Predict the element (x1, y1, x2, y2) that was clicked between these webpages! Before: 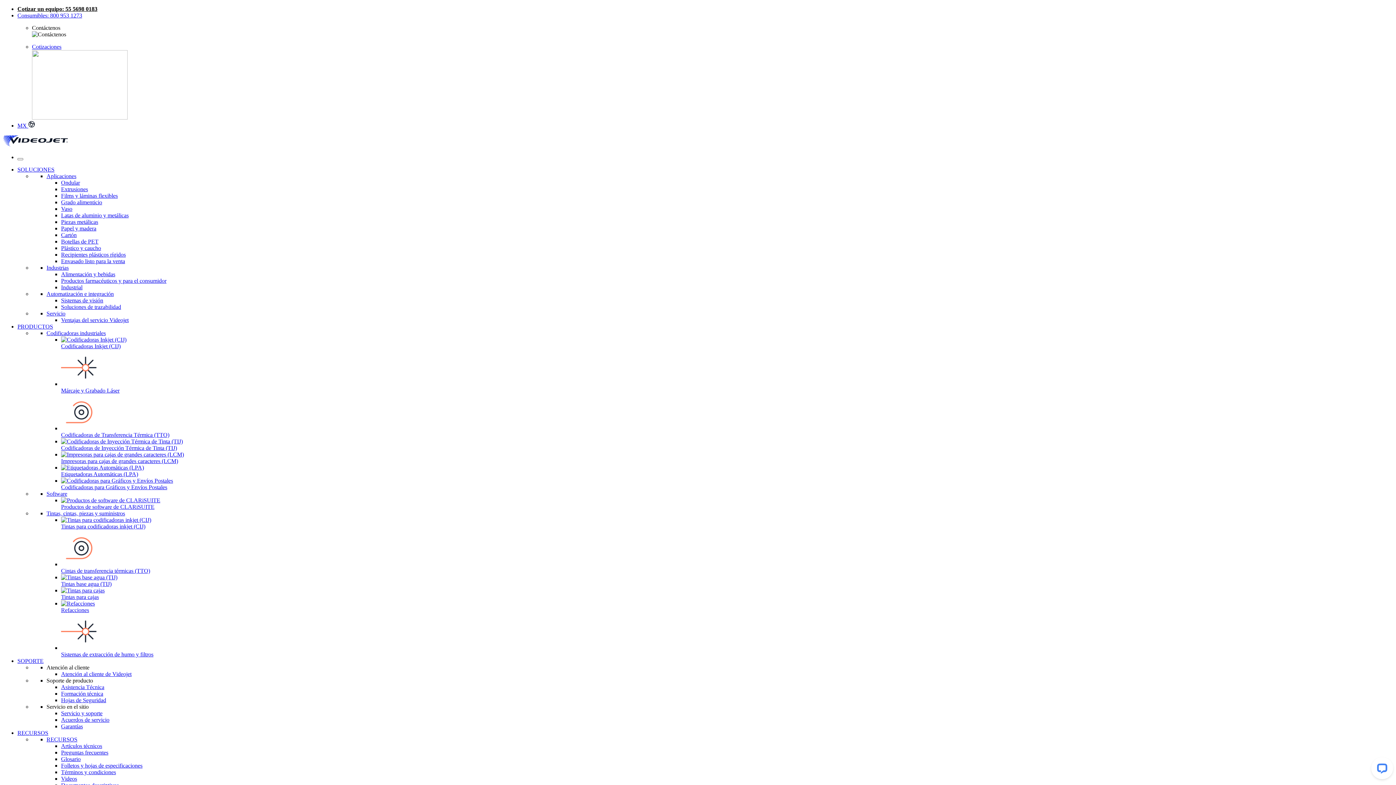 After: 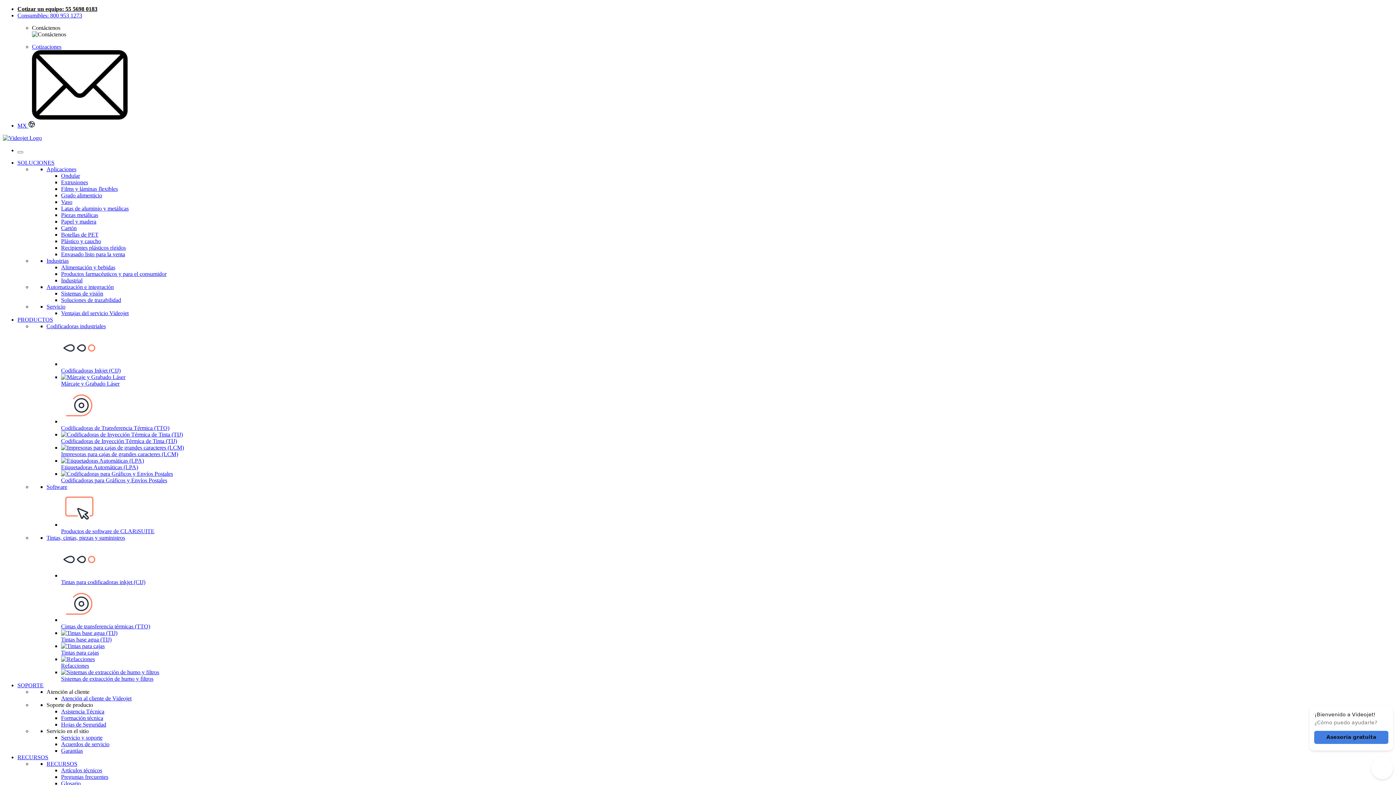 Action: label: Productos de software de CLARiSUITE bbox: (61, 497, 1393, 510)